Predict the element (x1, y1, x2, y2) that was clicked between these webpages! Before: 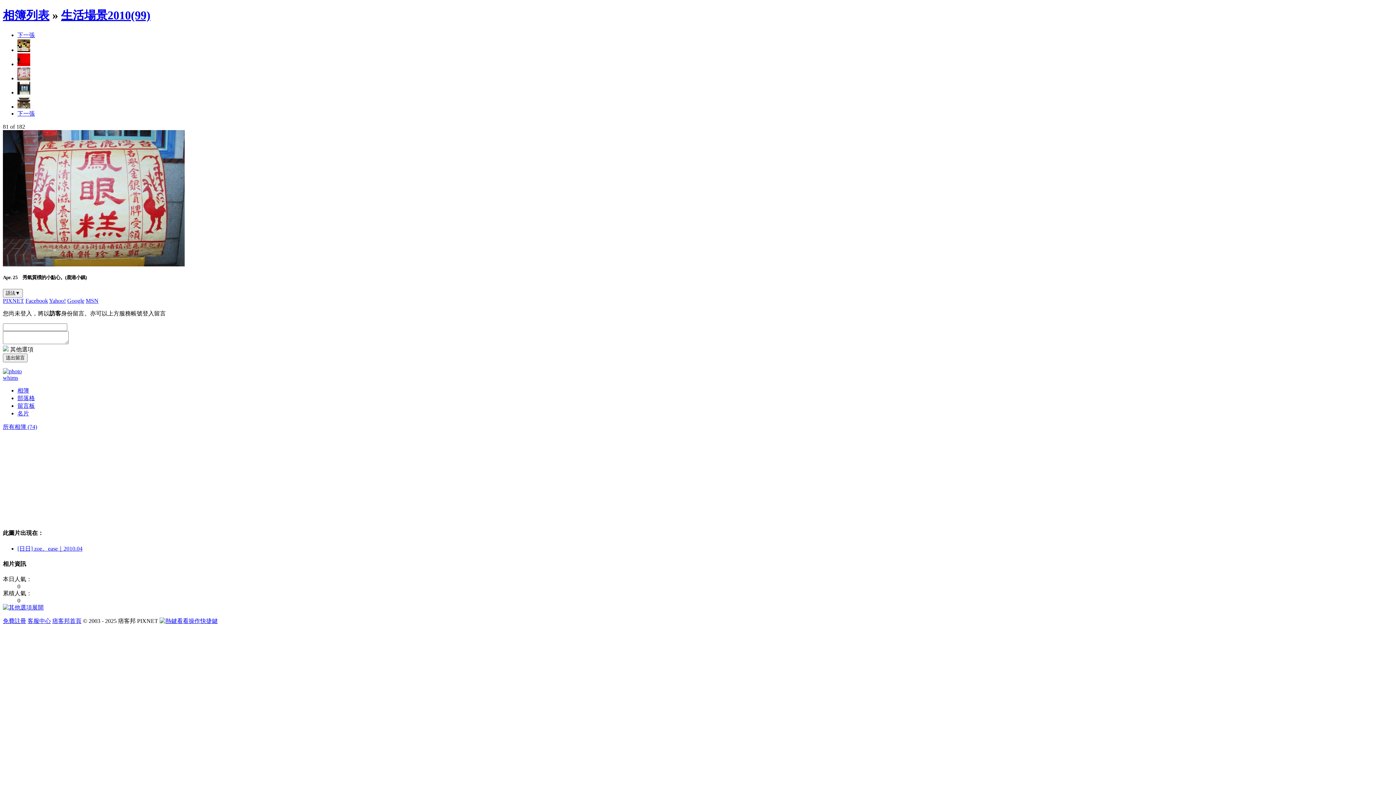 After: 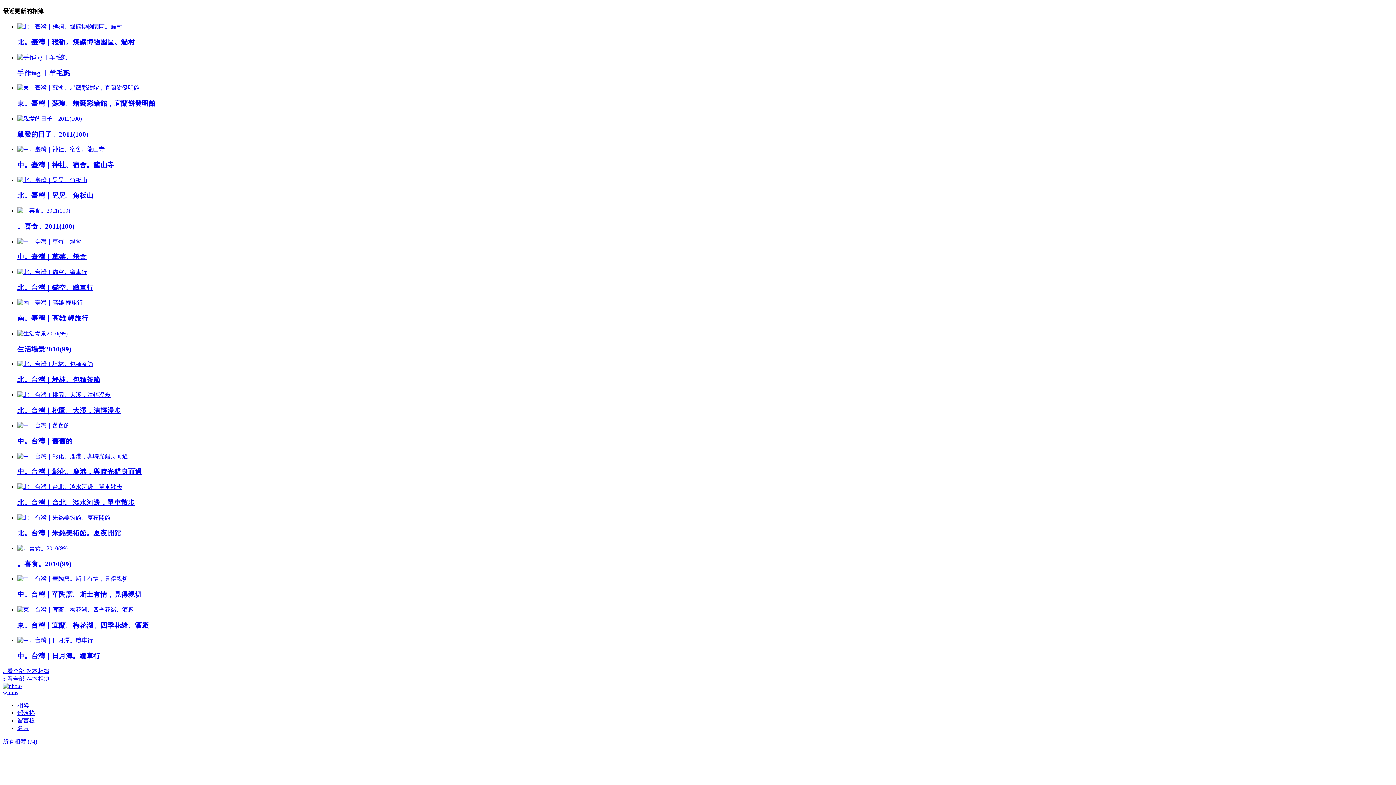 Action: bbox: (17, 387, 29, 393) label: 相簿